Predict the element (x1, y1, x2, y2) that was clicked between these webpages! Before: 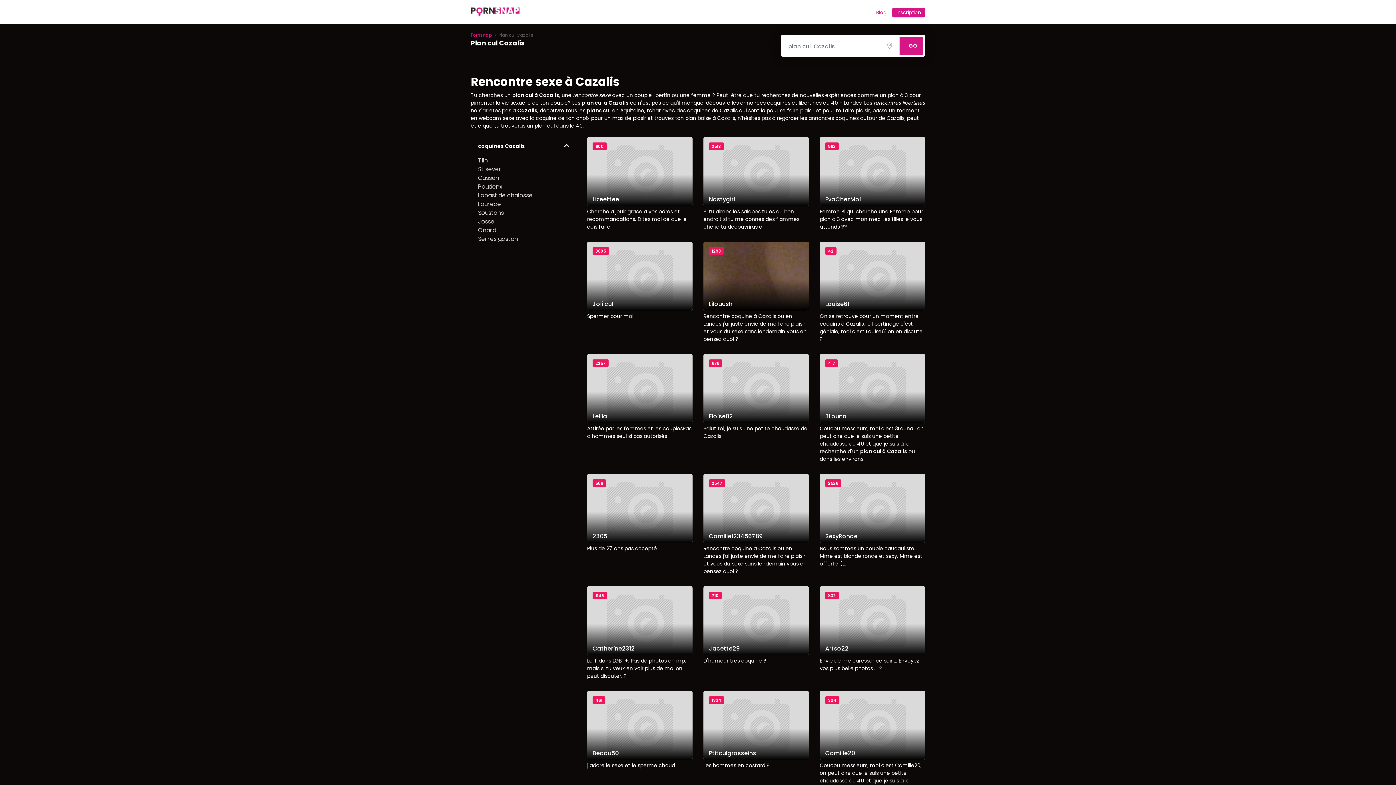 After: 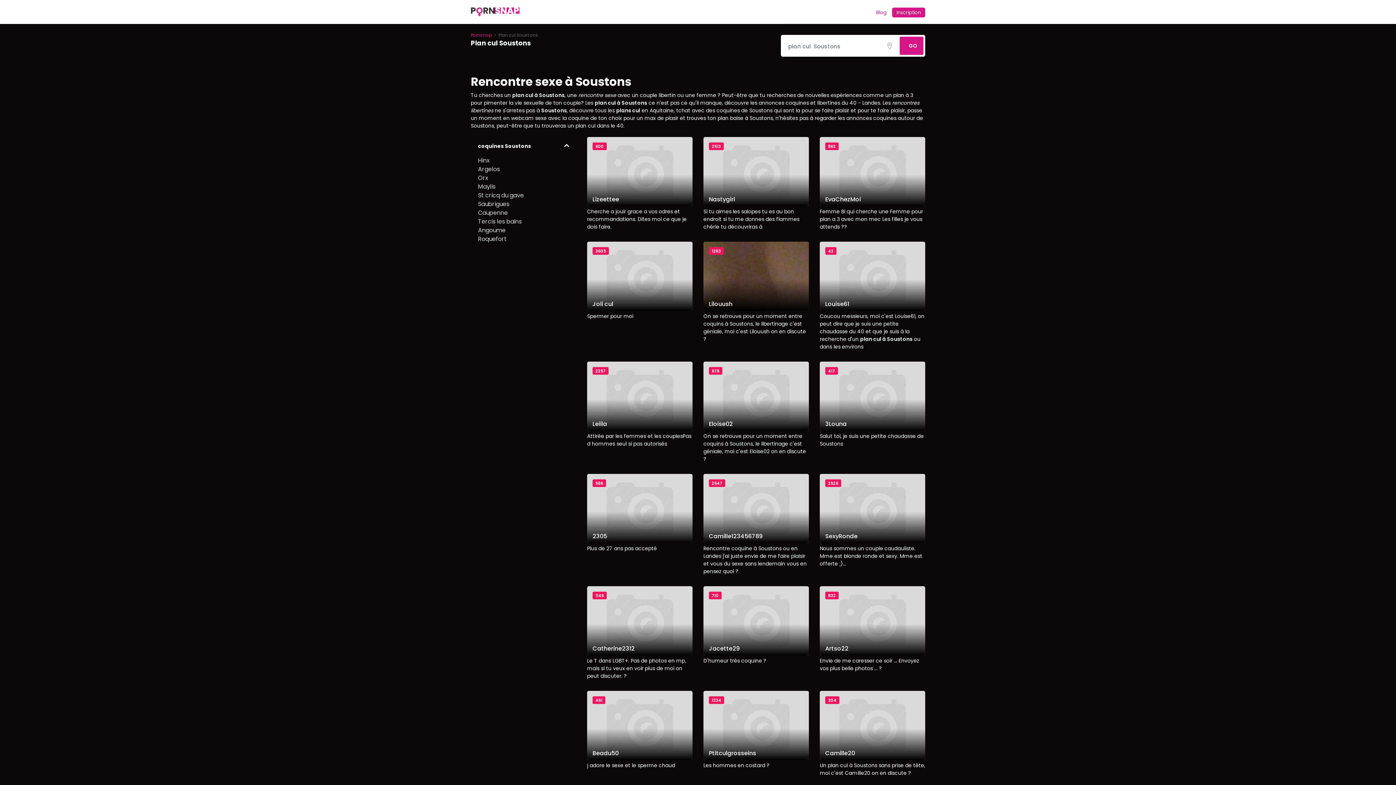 Action: bbox: (478, 208, 504, 217) label: Soustons